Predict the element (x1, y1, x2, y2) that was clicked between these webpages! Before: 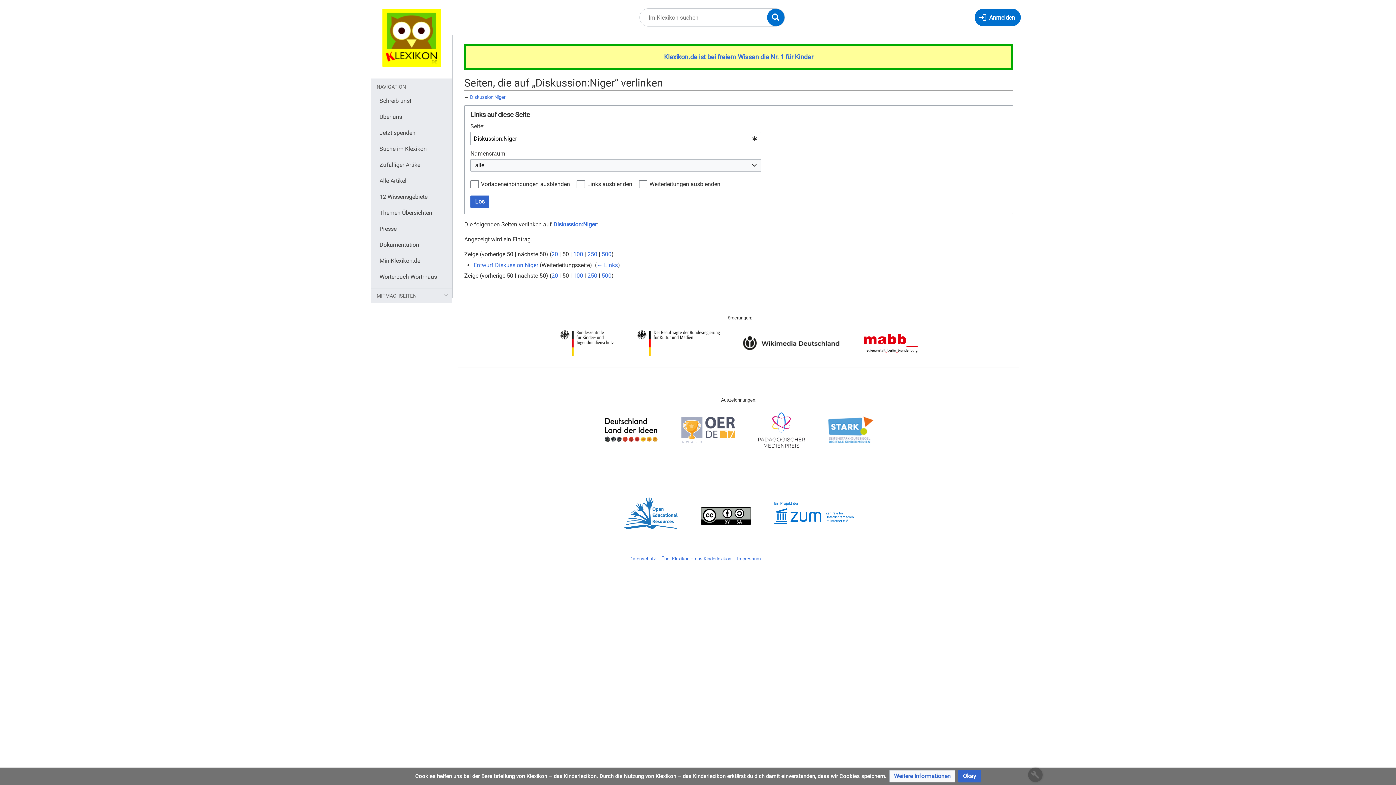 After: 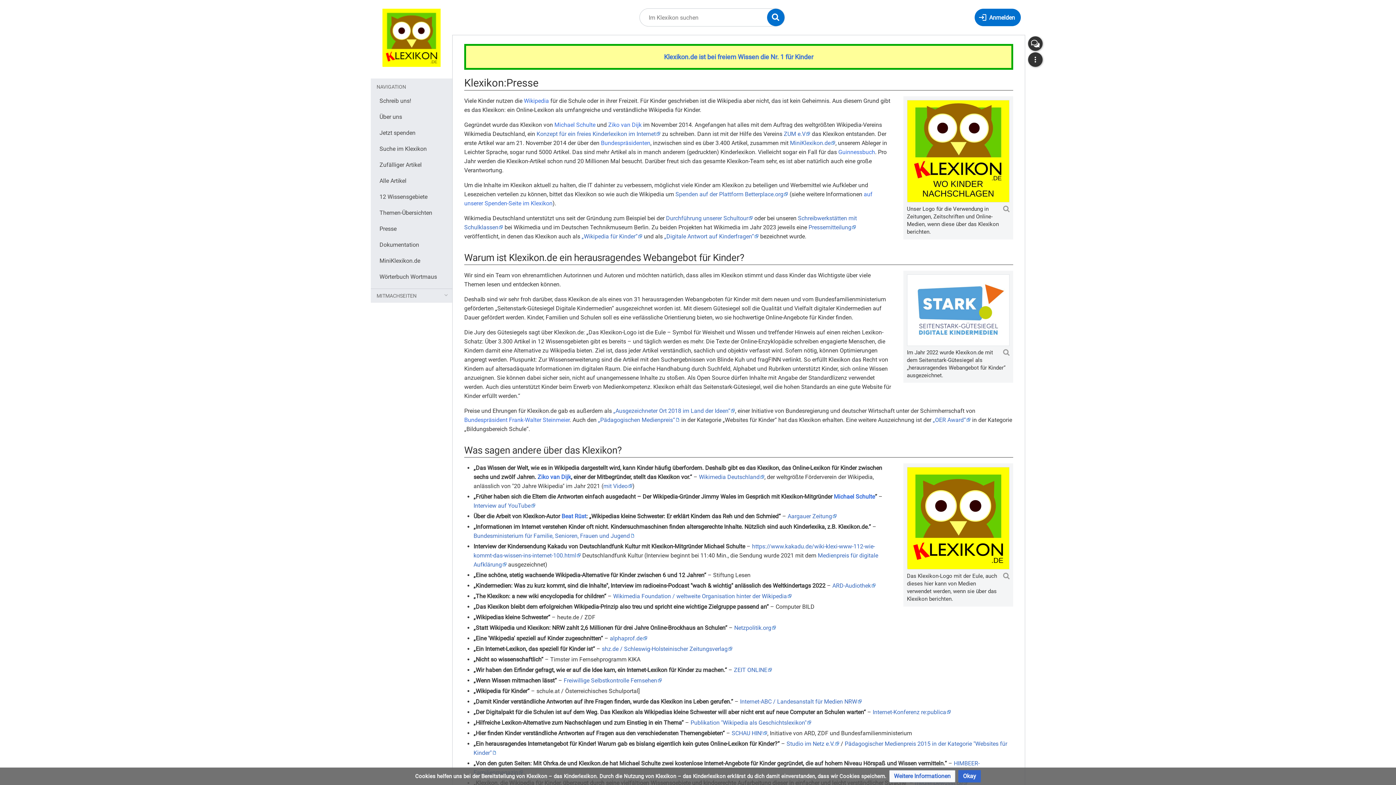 Action: label: Presse bbox: (375, 221, 449, 236)